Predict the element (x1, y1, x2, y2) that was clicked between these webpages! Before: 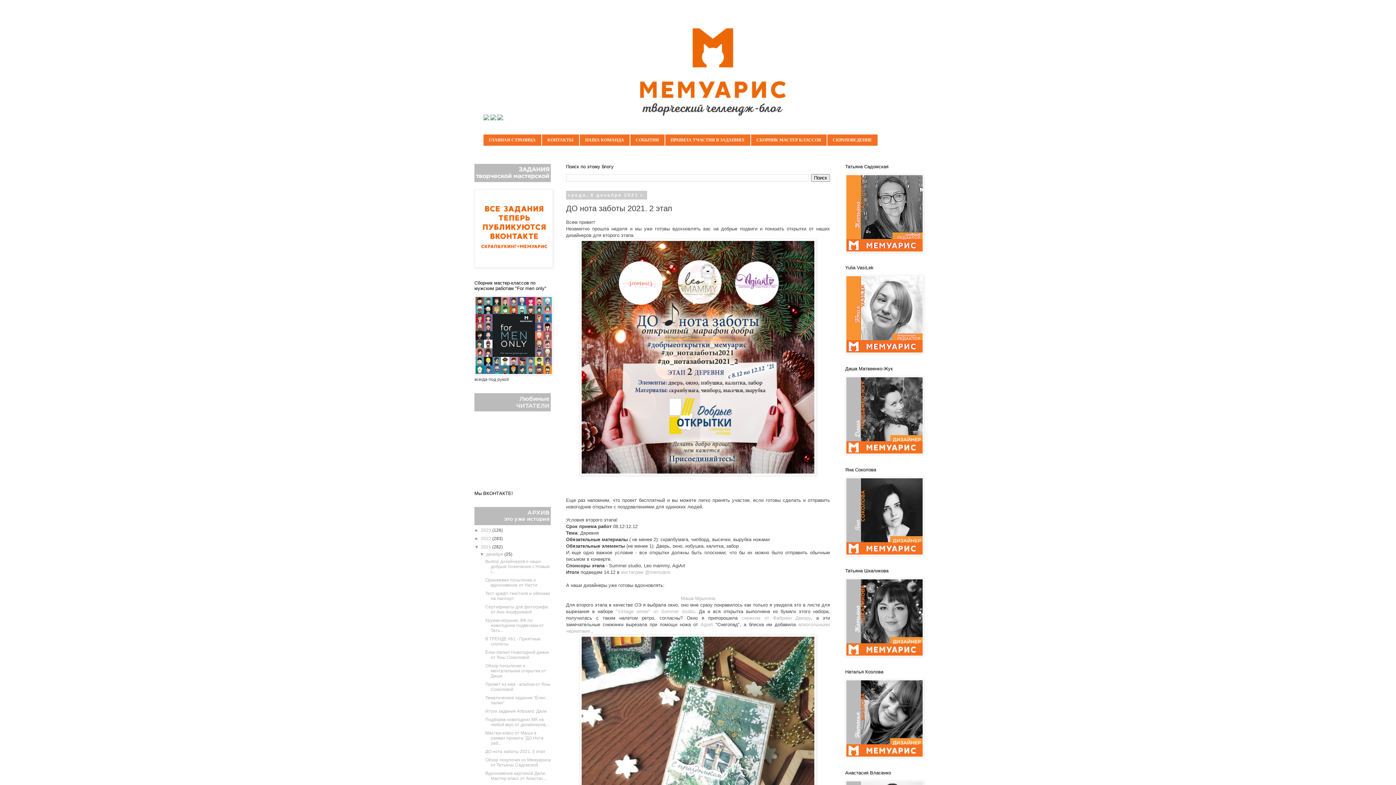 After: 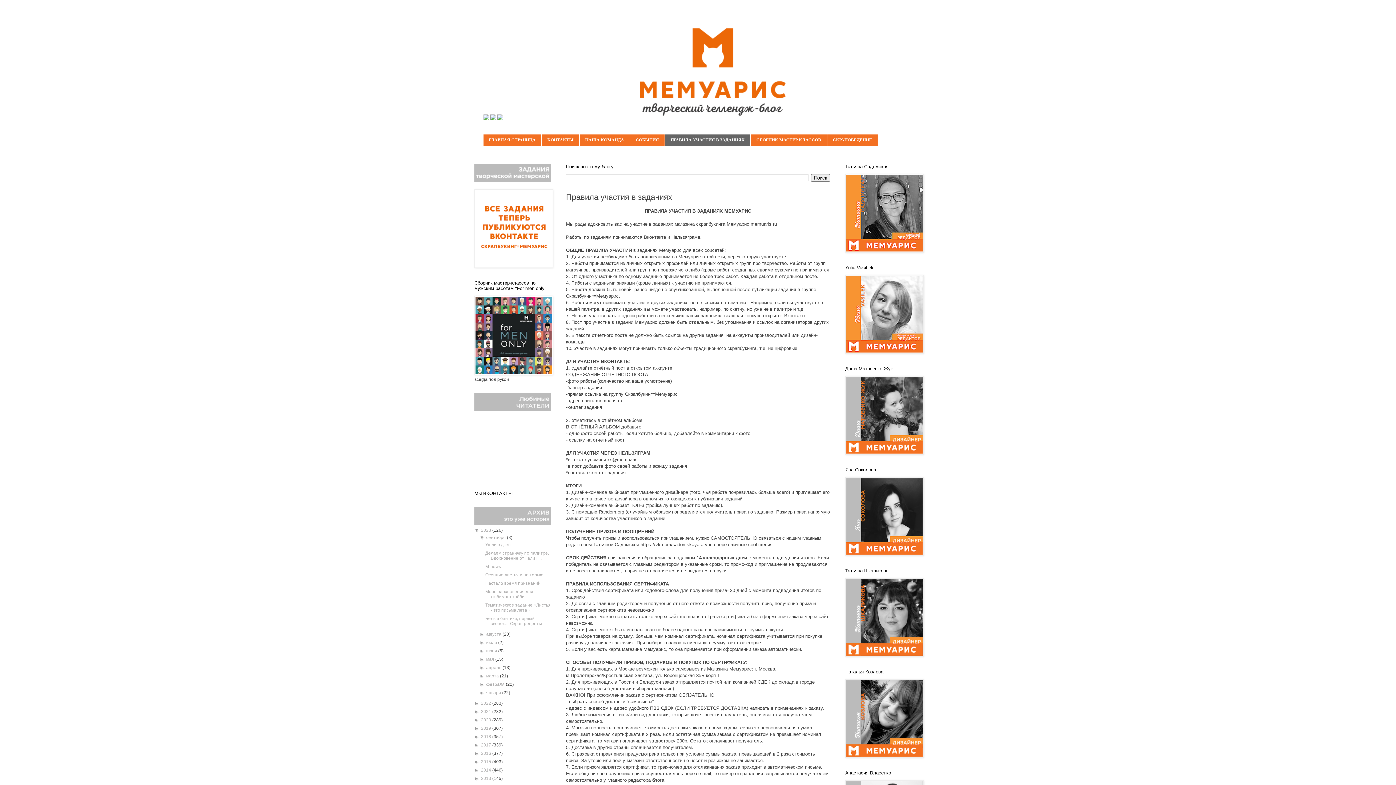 Action: label: ПРАВИЛА УЧАСТИЯ В ЗАДАНИЯХ bbox: (665, 134, 750, 145)